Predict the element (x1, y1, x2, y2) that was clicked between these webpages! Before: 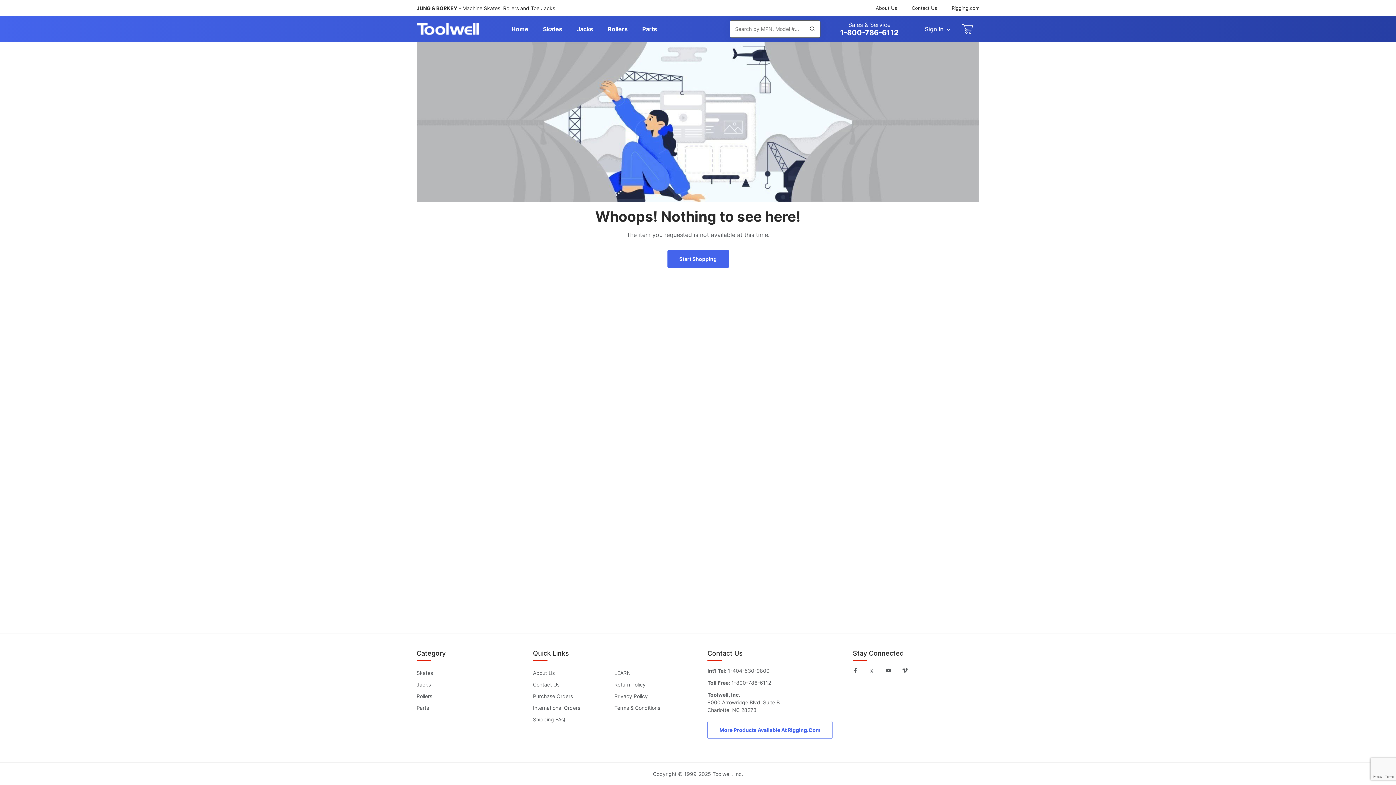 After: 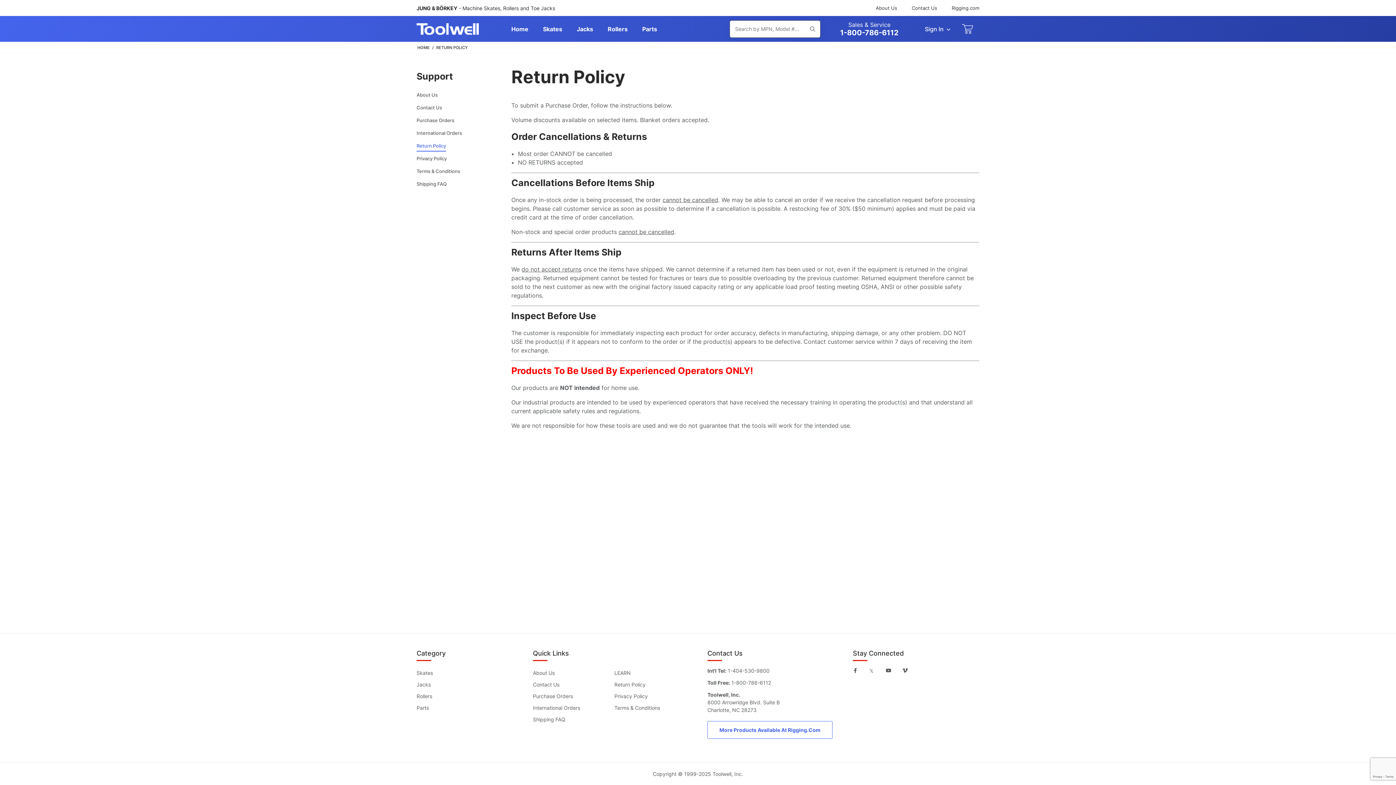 Action: label: Return Policy bbox: (614, 680, 645, 690)